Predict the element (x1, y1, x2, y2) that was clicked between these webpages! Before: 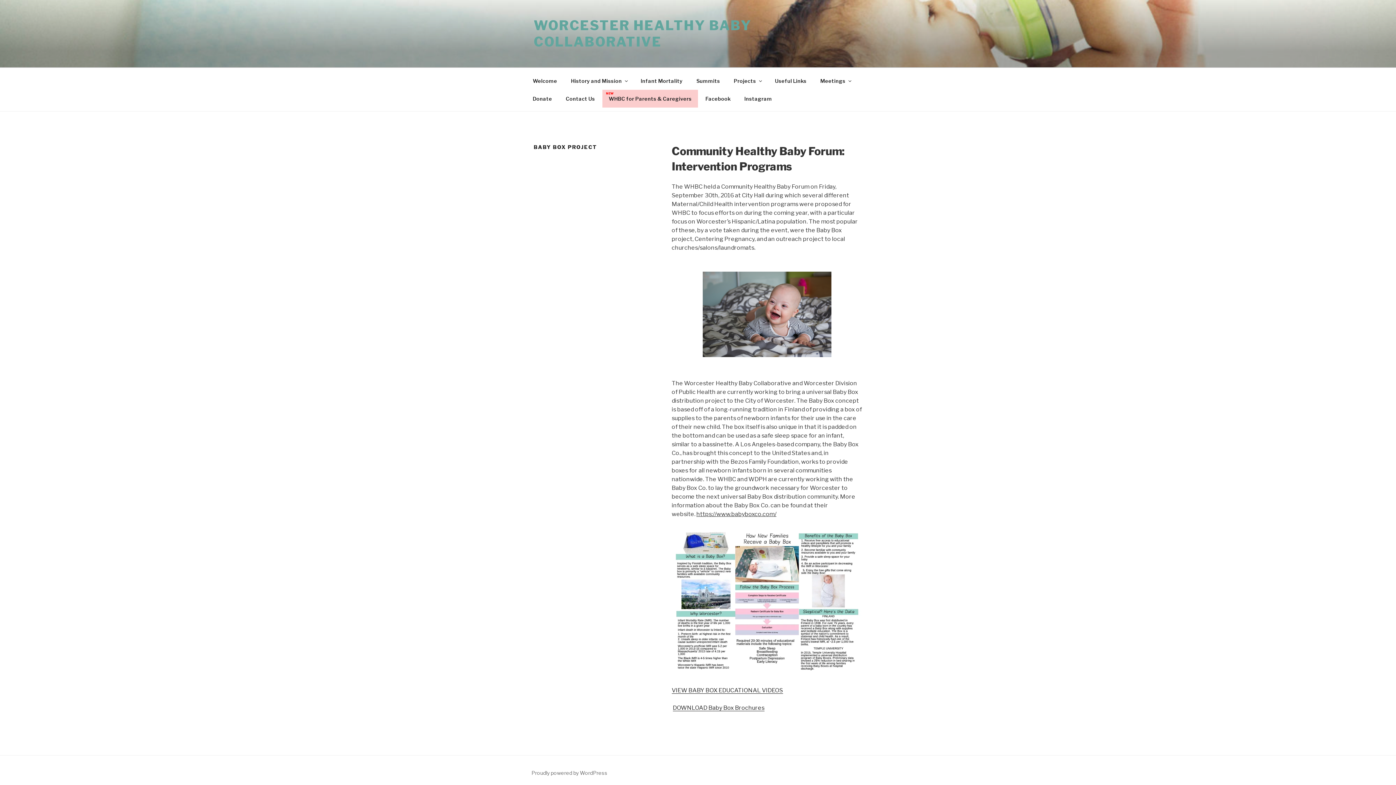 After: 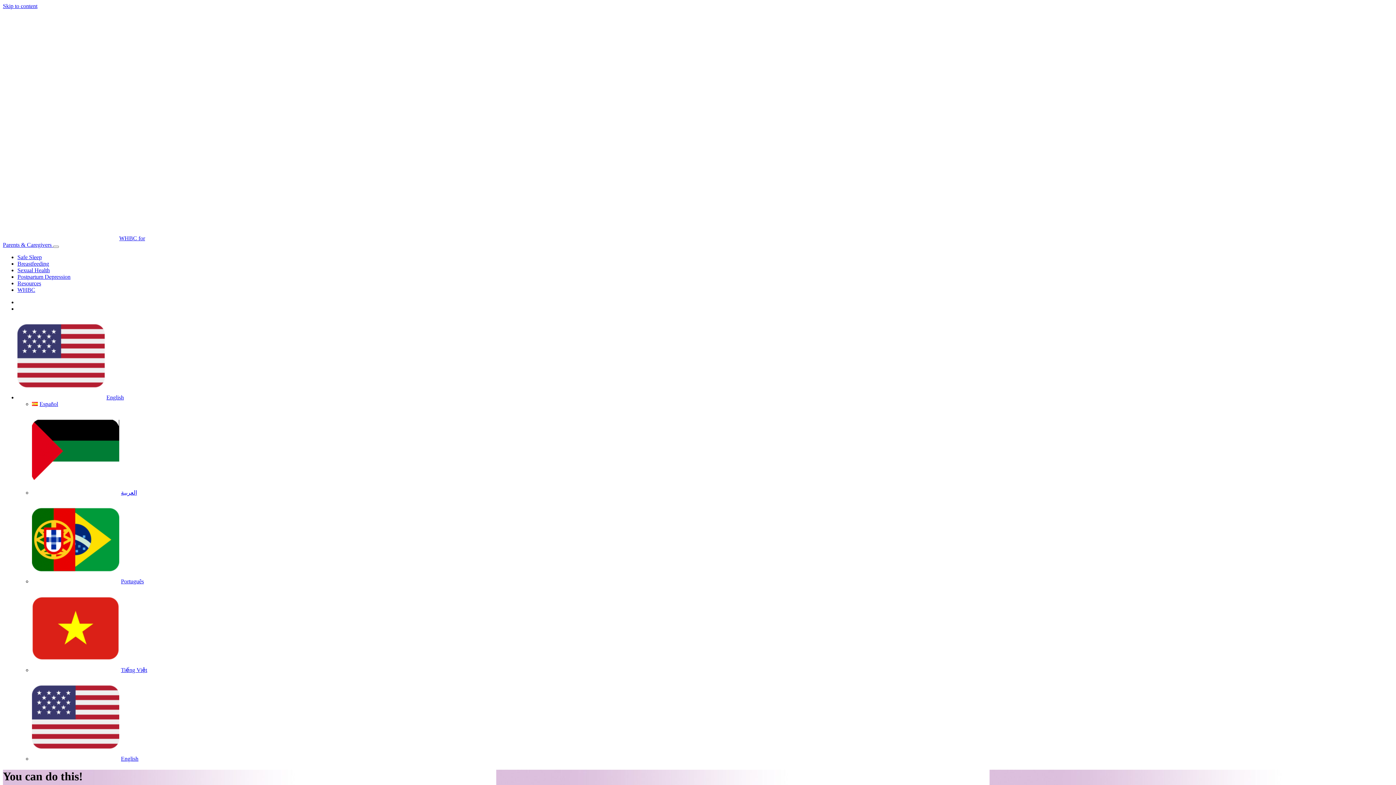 Action: bbox: (602, 89, 698, 107) label: WHBC for Parents & Caregivers